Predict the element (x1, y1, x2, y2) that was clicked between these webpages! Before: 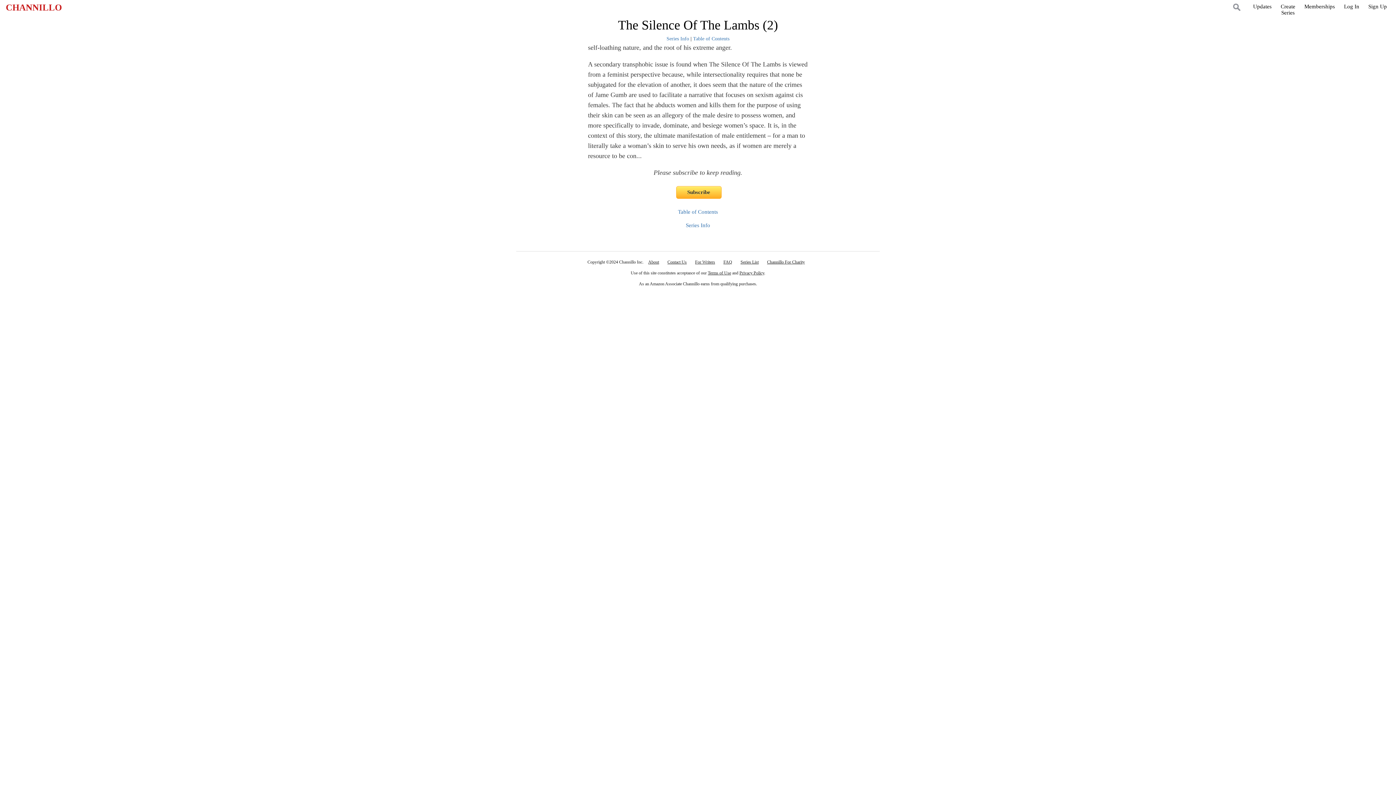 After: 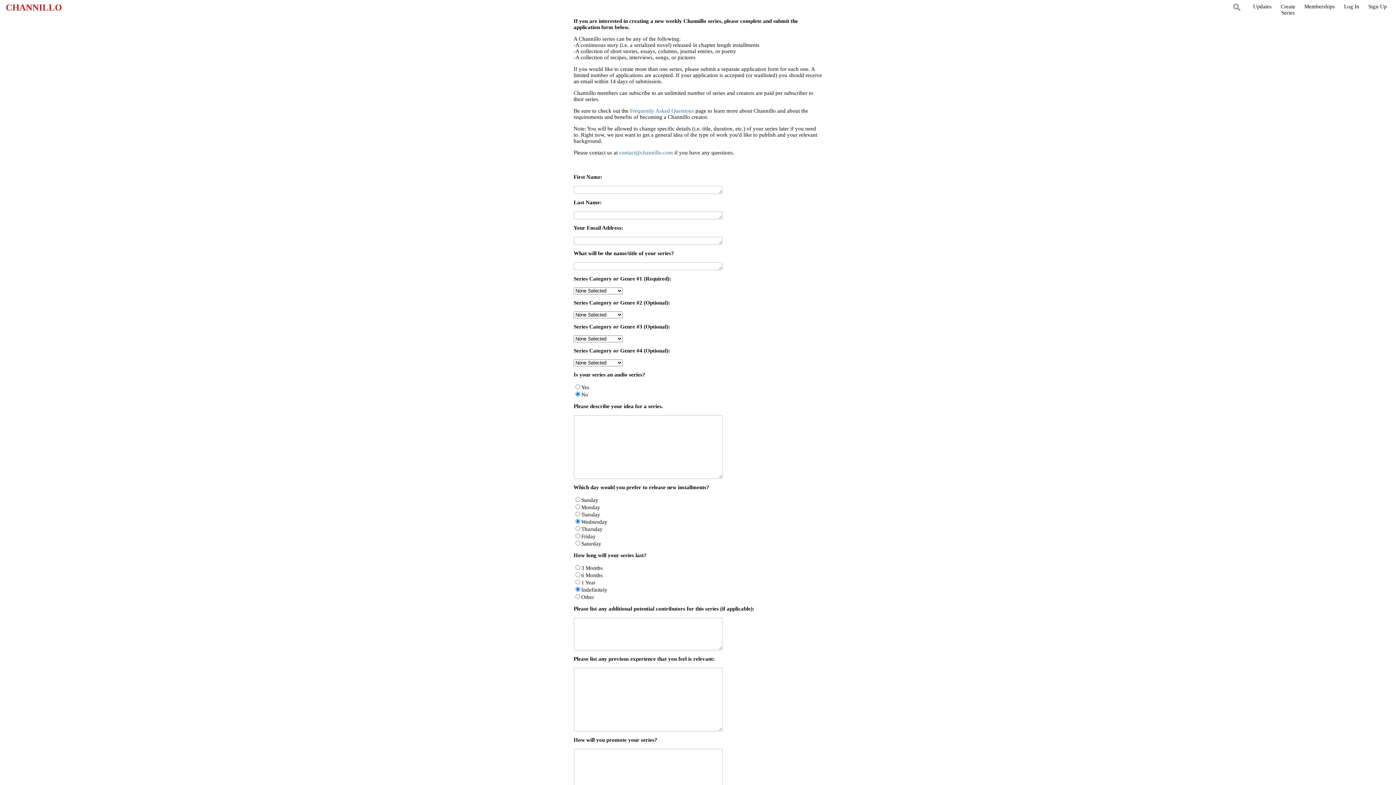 Action: label: Create
Series bbox: (1281, 3, 1295, 15)